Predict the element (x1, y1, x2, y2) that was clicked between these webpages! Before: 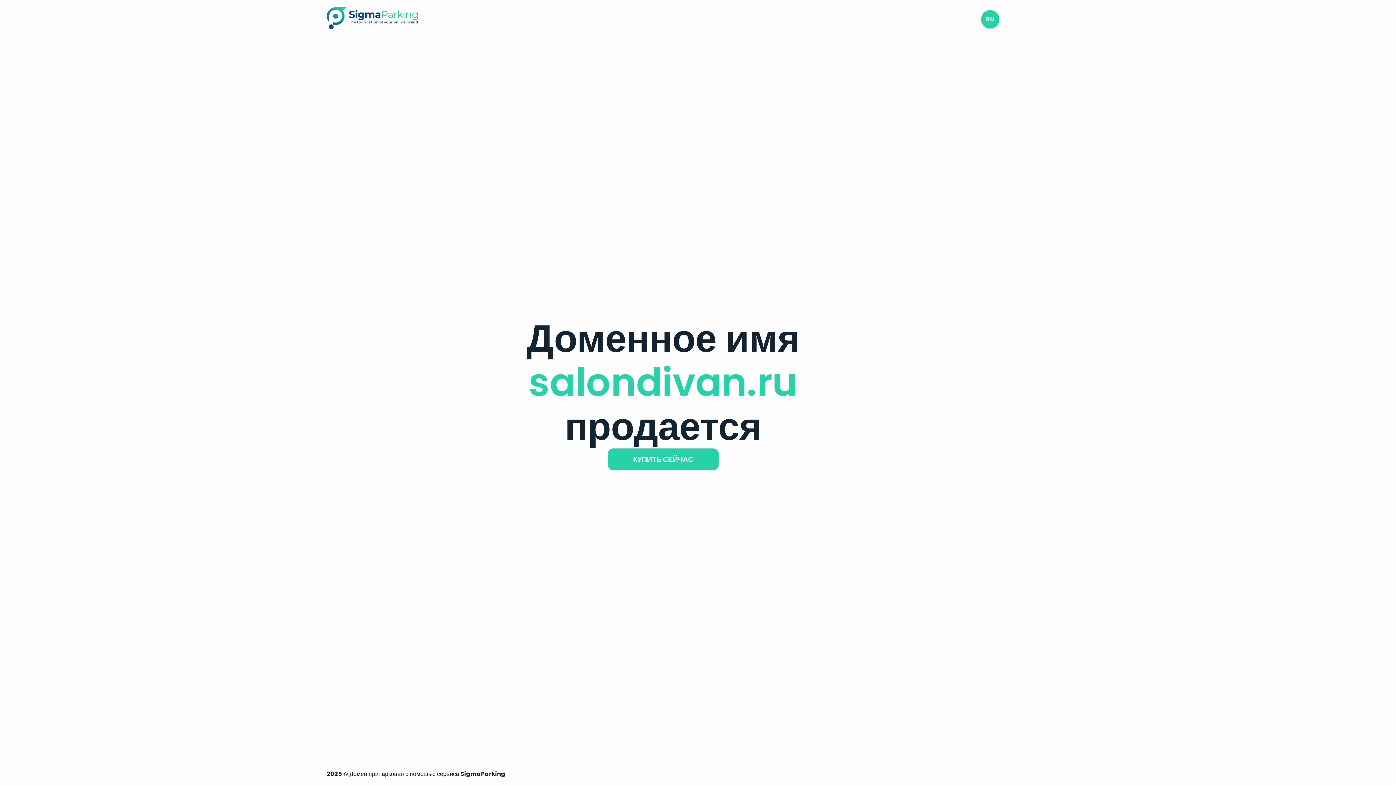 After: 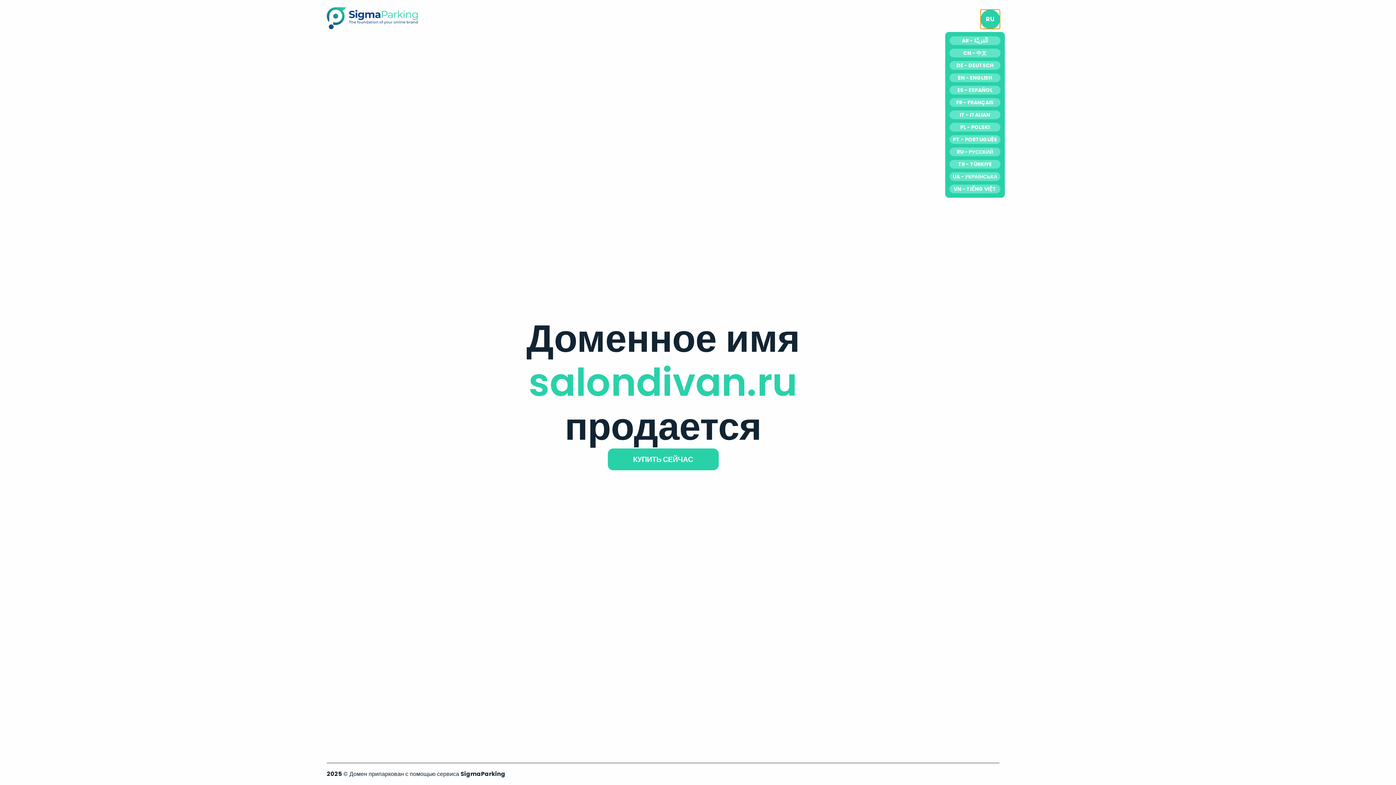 Action: label: RU bbox: (981, 10, 999, 28)